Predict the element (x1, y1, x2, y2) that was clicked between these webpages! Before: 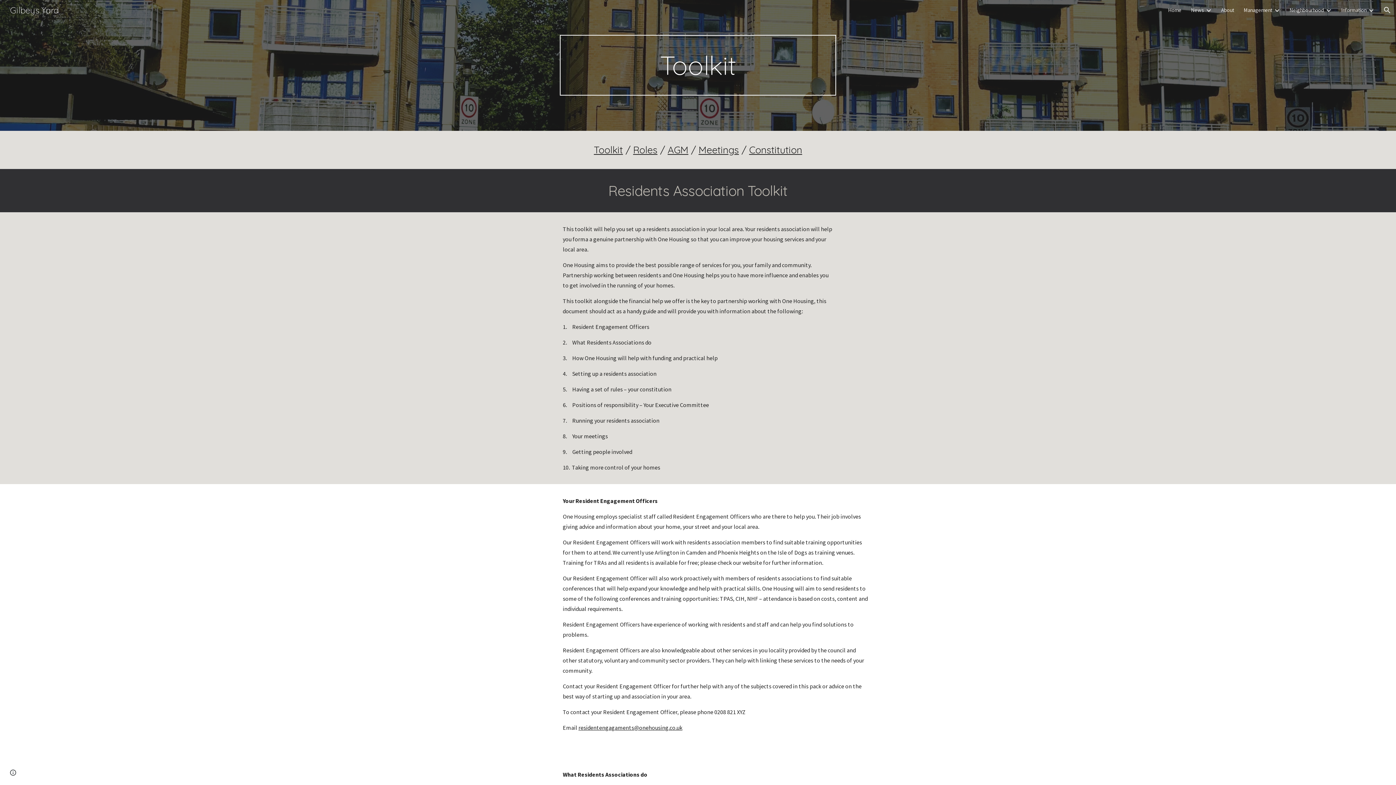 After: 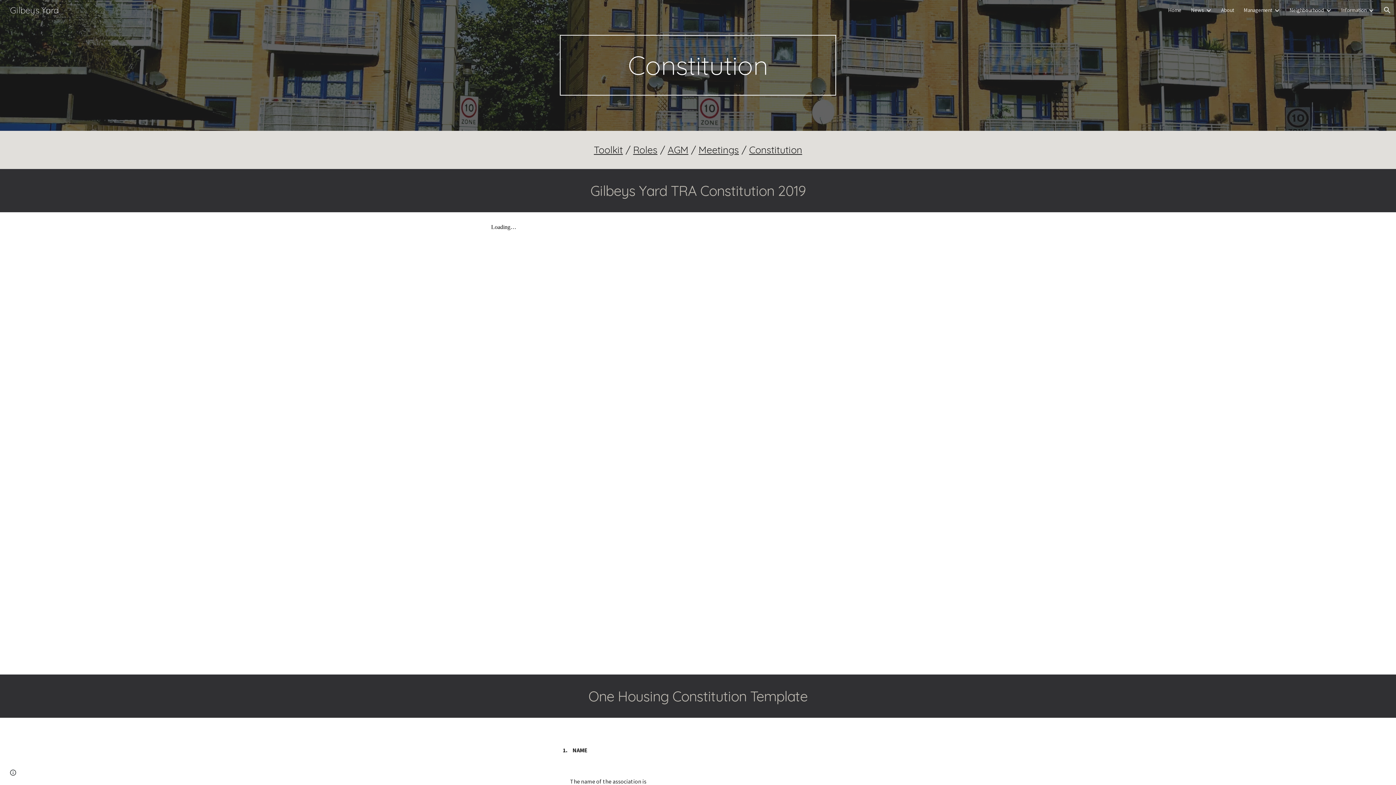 Action: bbox: (749, 143, 802, 156) label: Constitution